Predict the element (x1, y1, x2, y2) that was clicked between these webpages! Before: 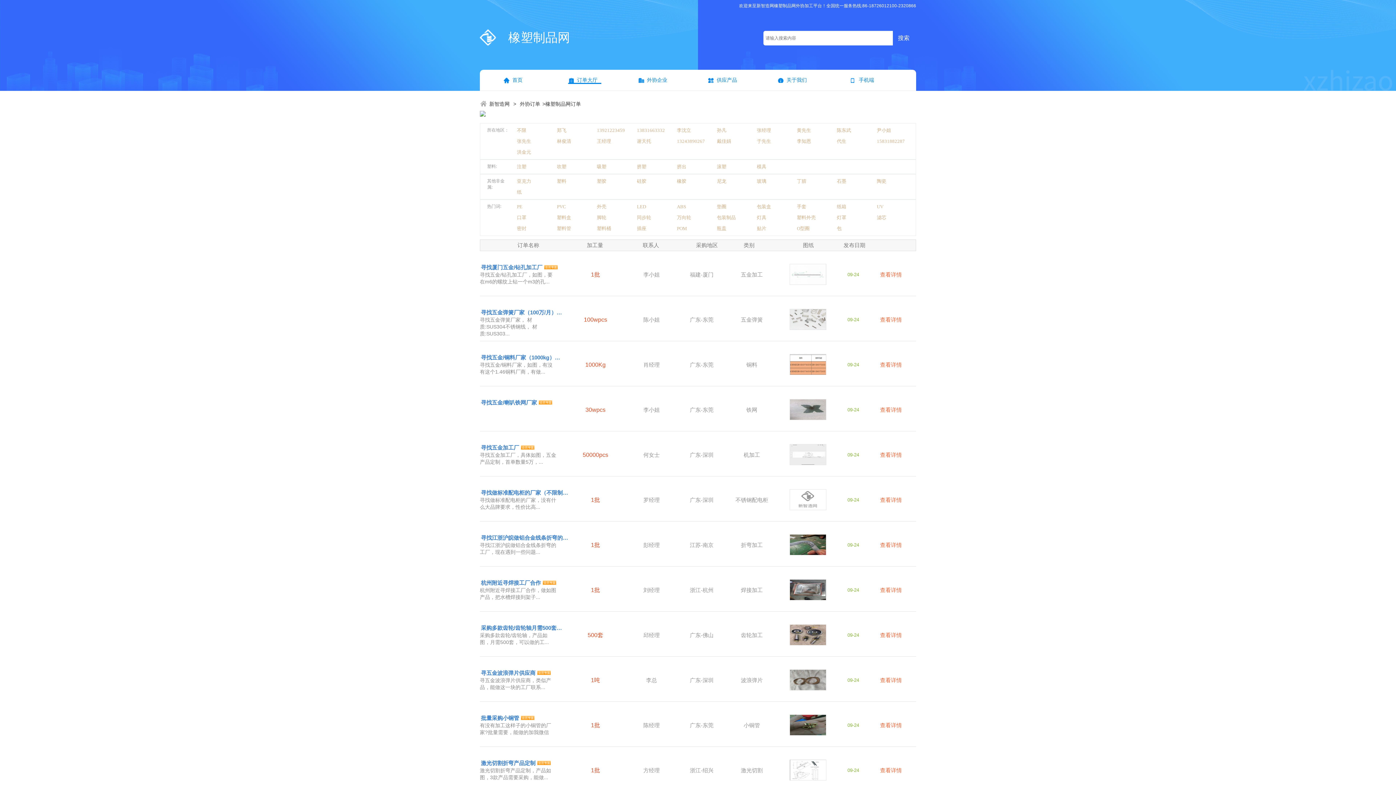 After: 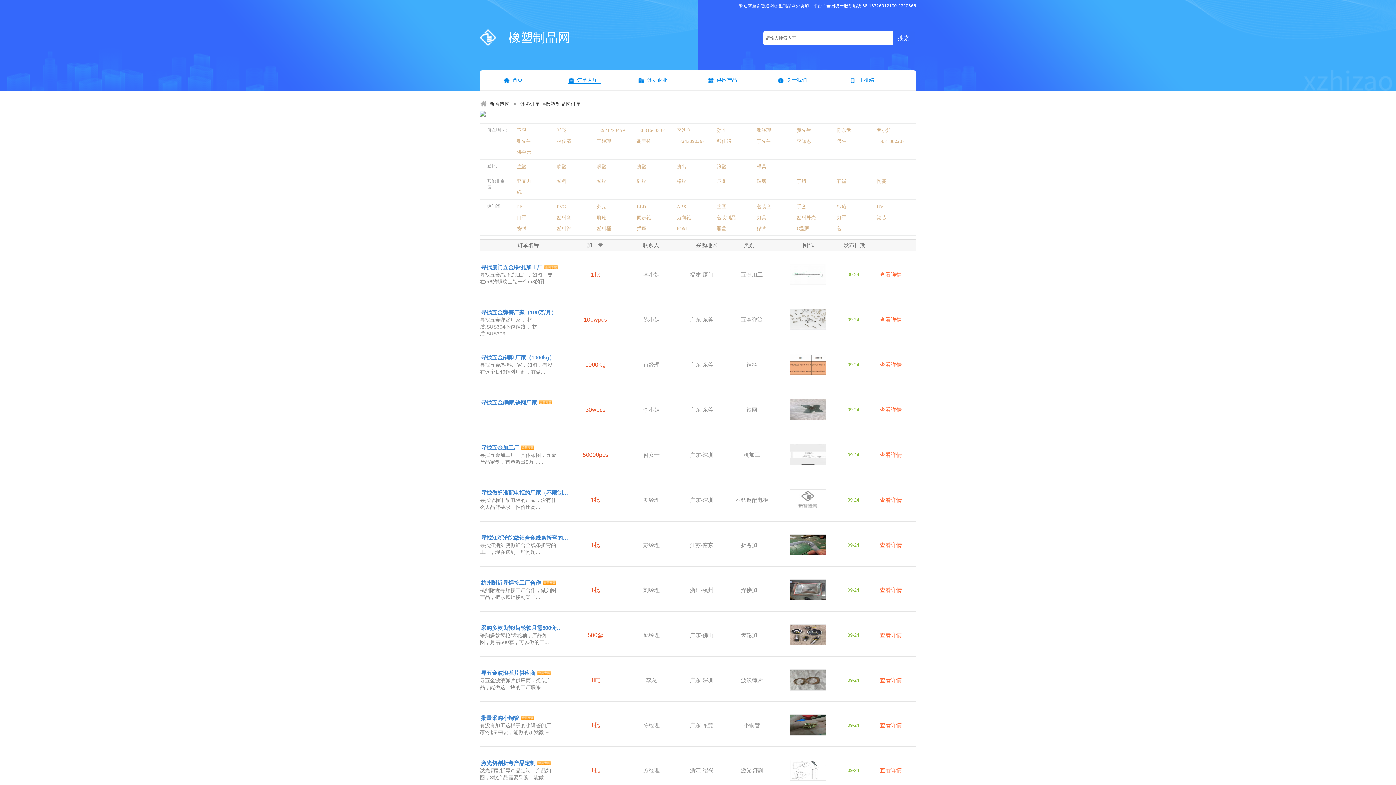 Action: label: 手套 bbox: (797, 203, 806, 210)